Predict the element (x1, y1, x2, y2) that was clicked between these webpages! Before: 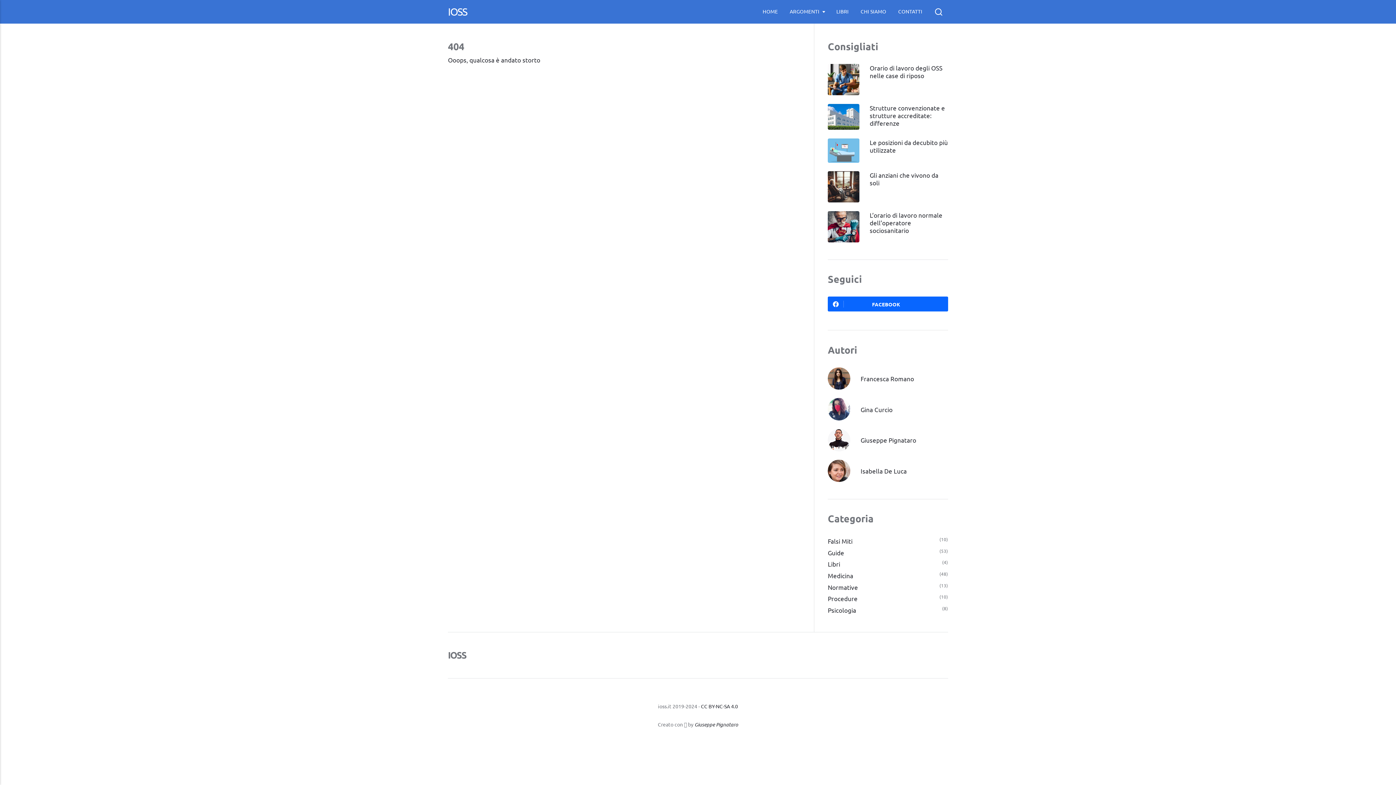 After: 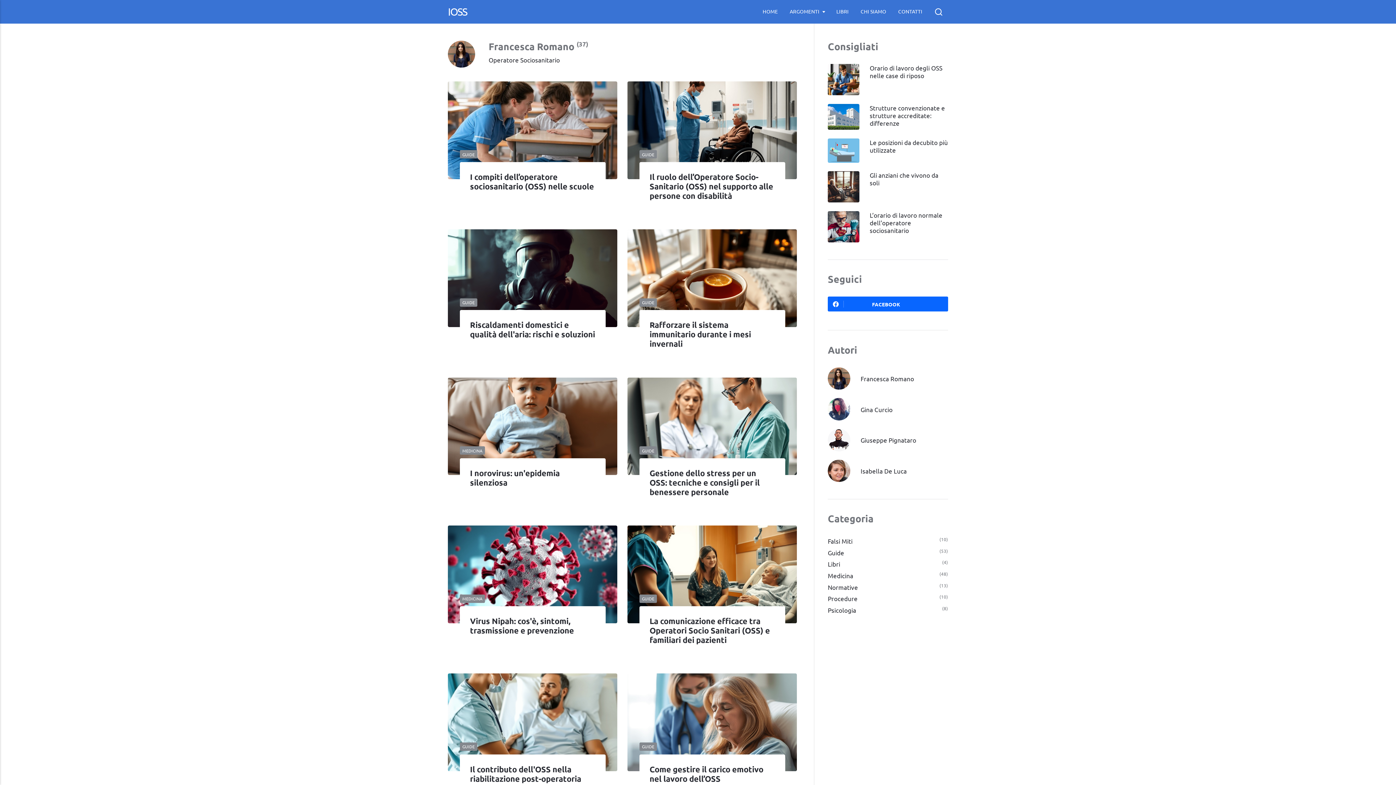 Action: label: Francesca Romano bbox: (860, 374, 914, 382)